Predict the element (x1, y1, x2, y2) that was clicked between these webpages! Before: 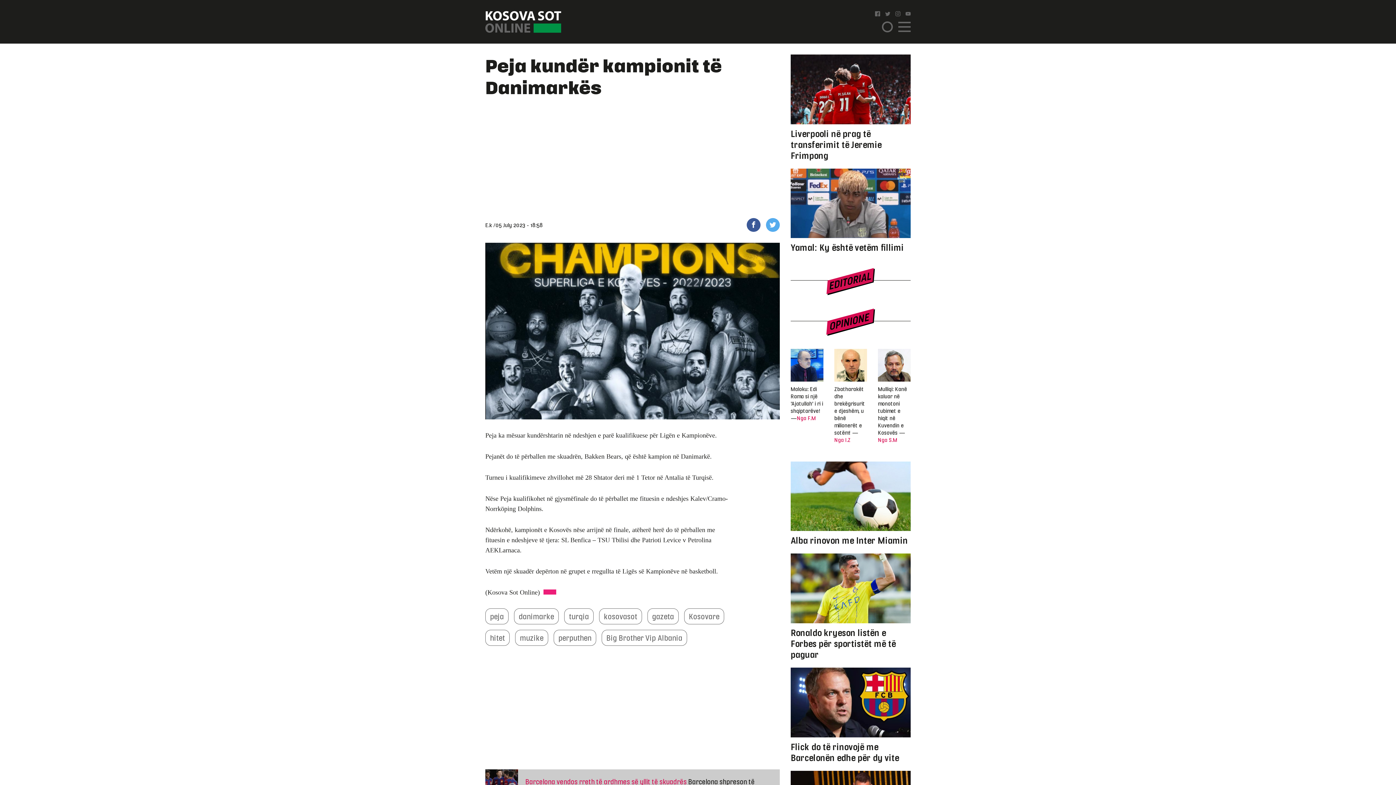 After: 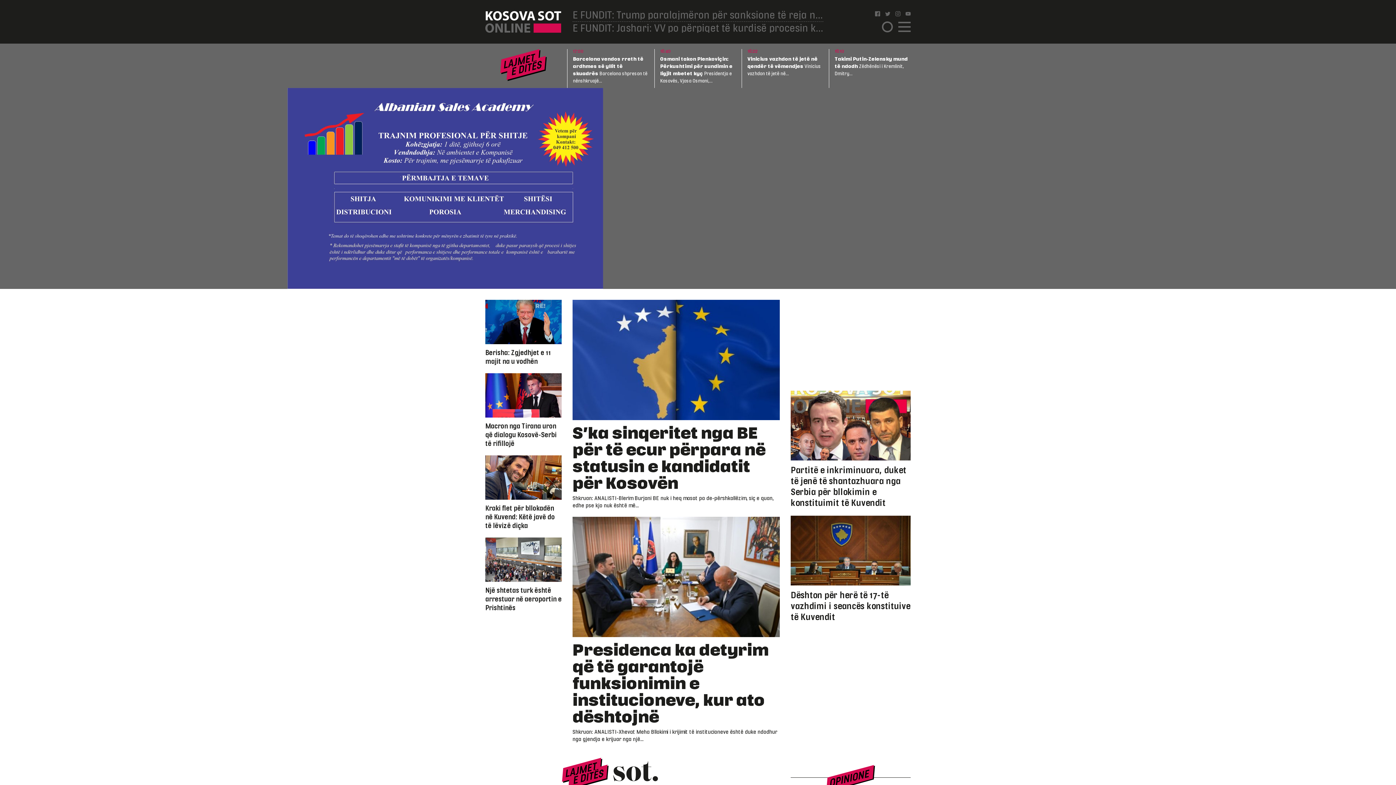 Action: bbox: (485, 10, 561, 32)